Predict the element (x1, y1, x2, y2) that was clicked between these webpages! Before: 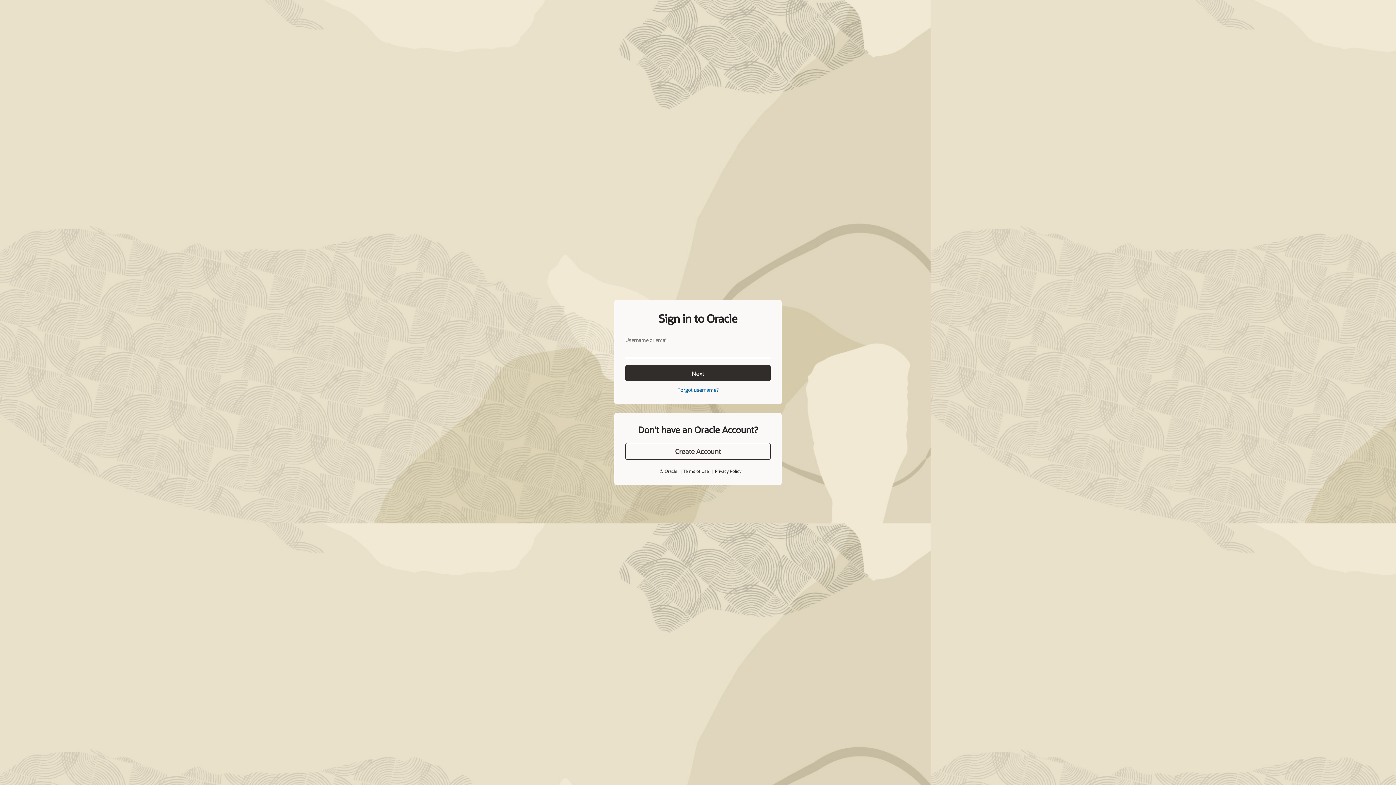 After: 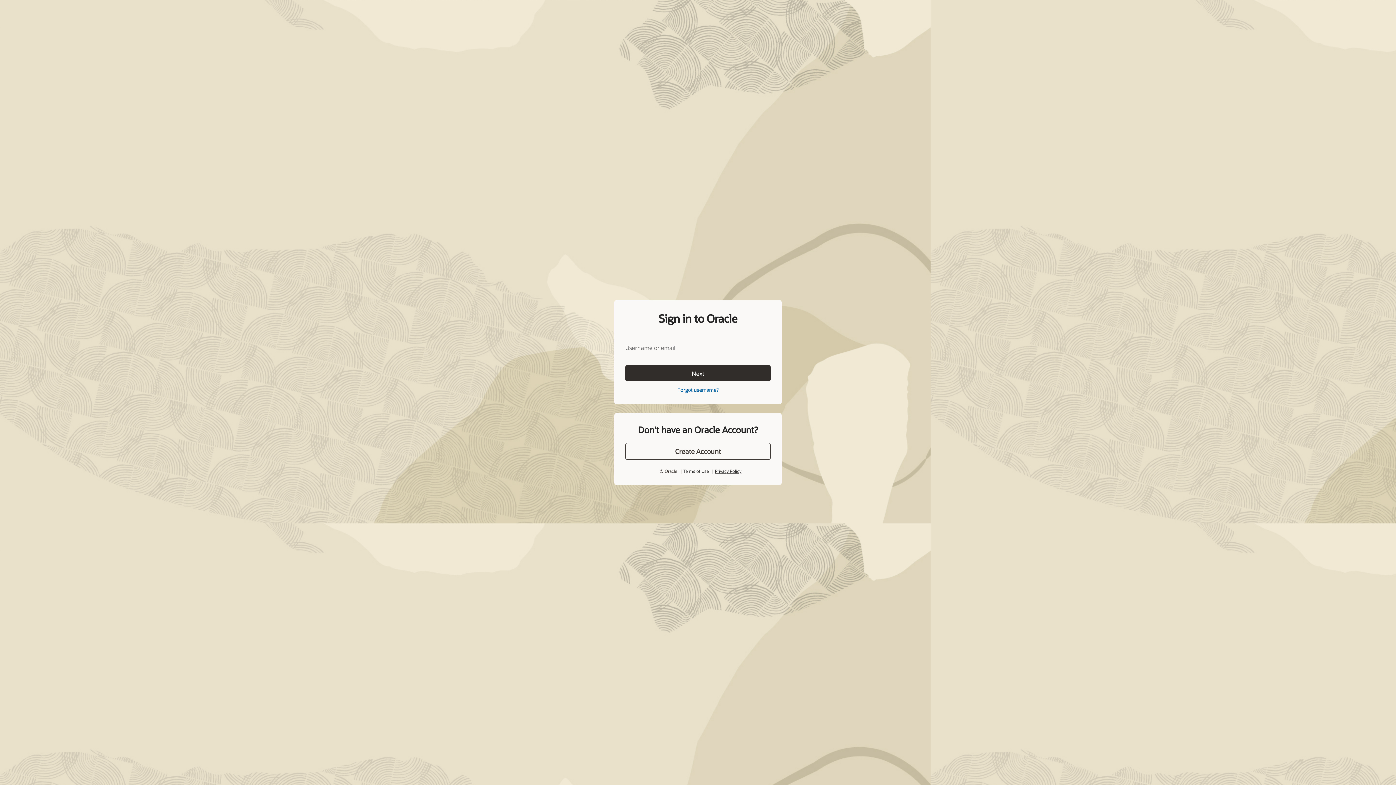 Action: bbox: (715, 452, 741, 458) label: Privacy Policy